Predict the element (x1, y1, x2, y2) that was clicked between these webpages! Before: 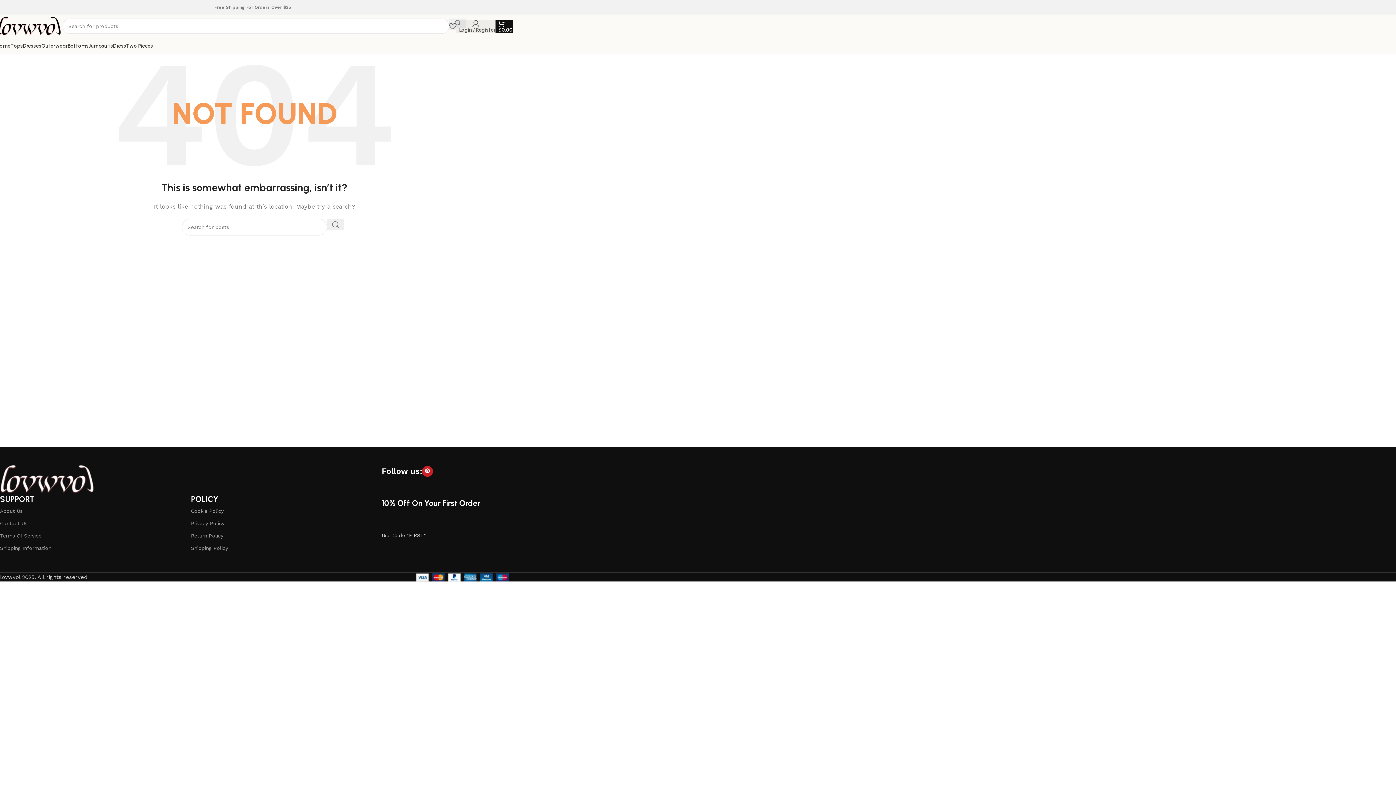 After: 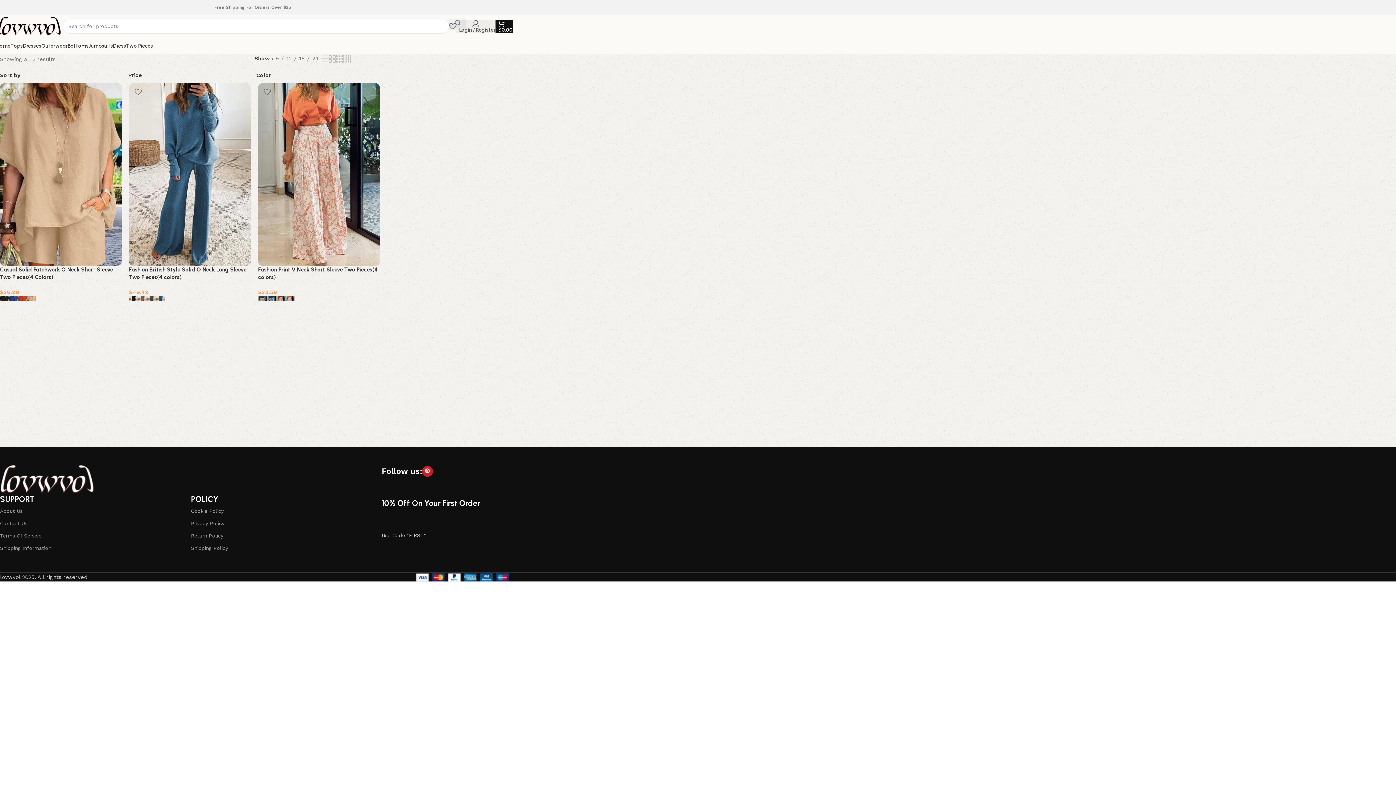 Action: bbox: (126, 38, 153, 53) label: Two Pieces